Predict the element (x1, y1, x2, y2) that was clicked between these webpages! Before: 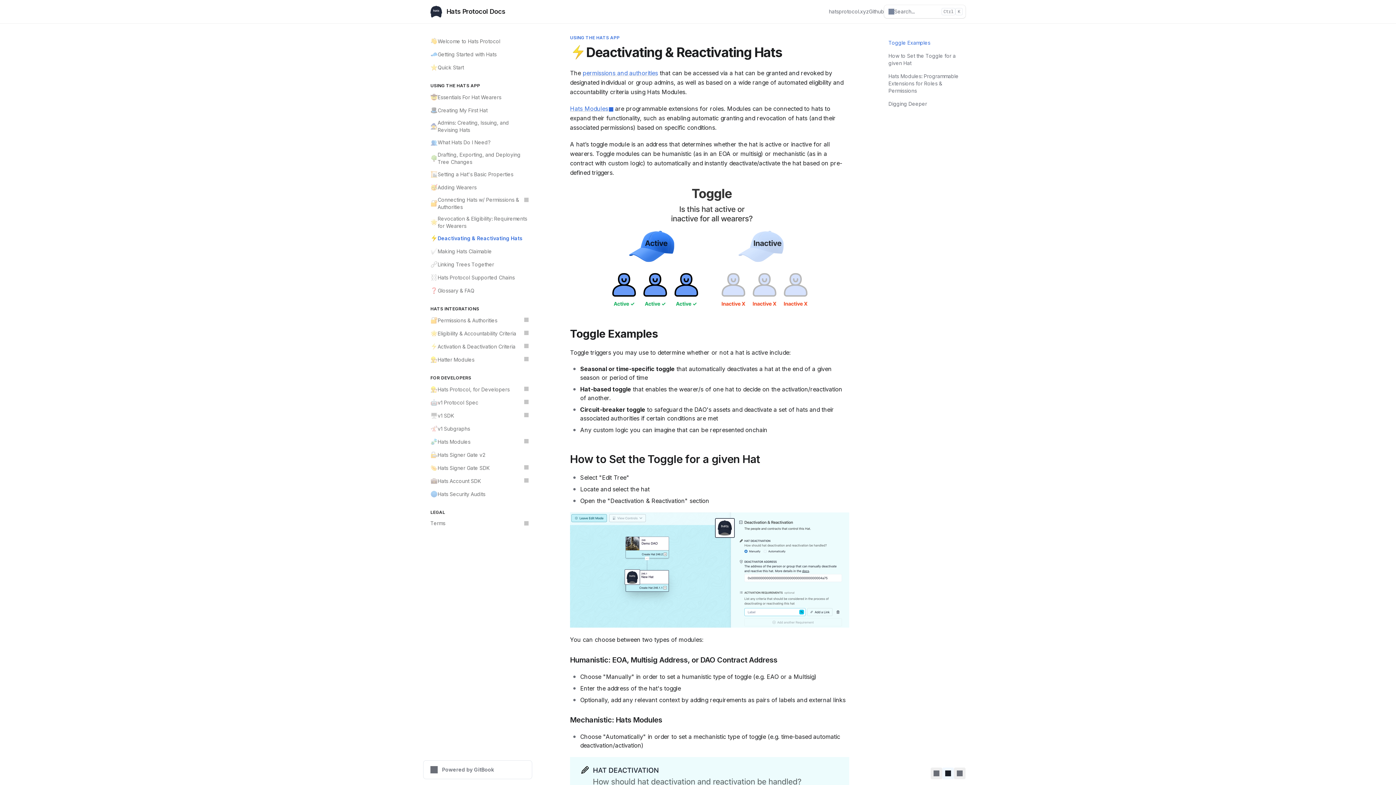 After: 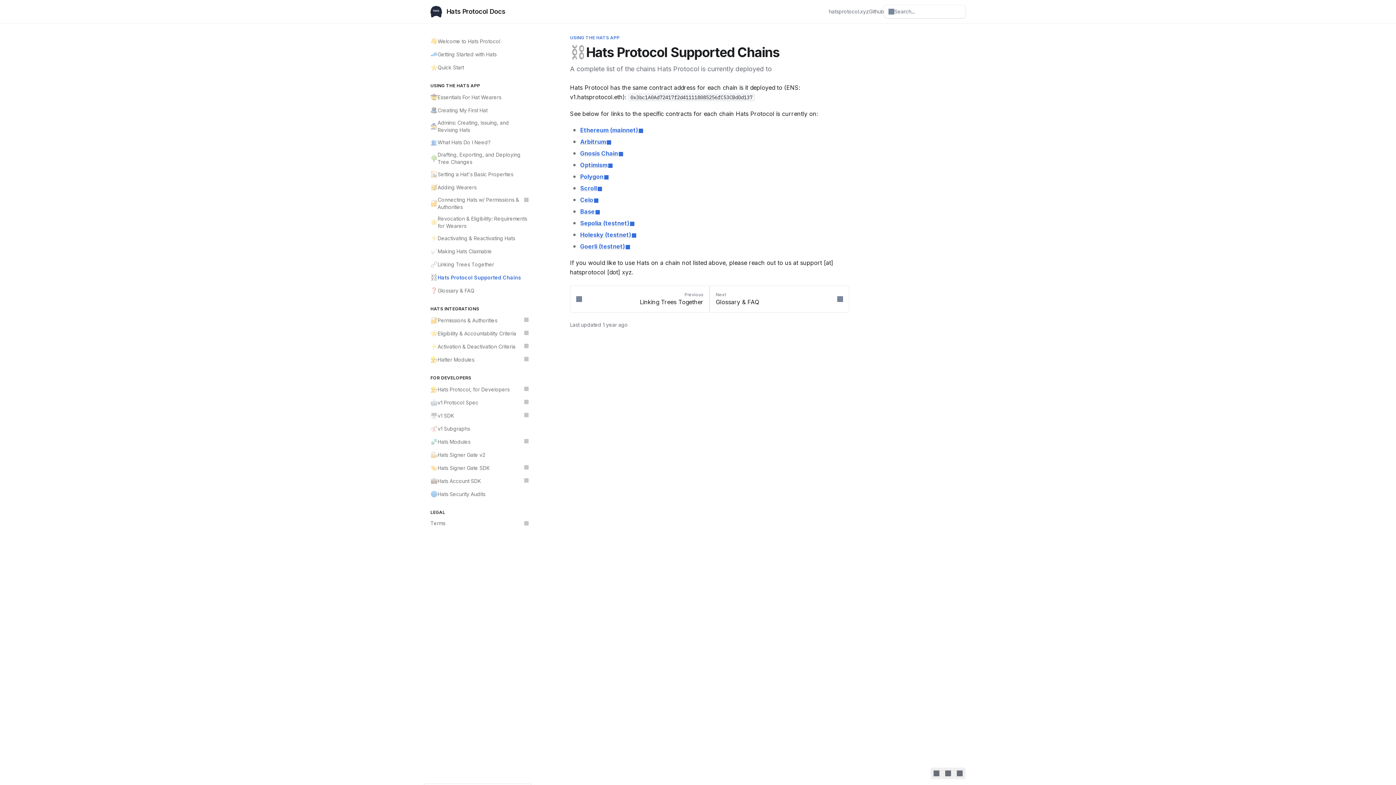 Action: label: ⛓️
Hats Protocol Supported Chains bbox: (426, 271, 532, 284)